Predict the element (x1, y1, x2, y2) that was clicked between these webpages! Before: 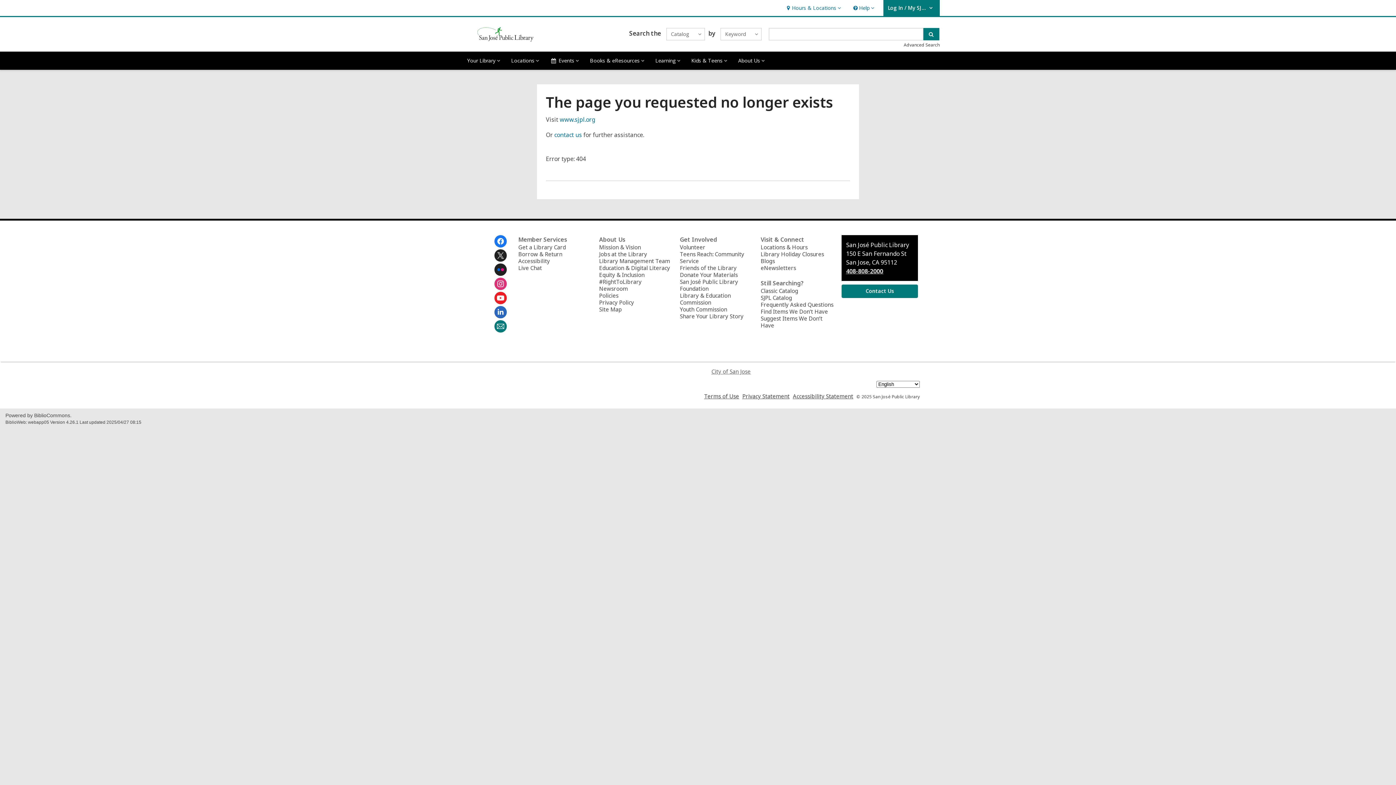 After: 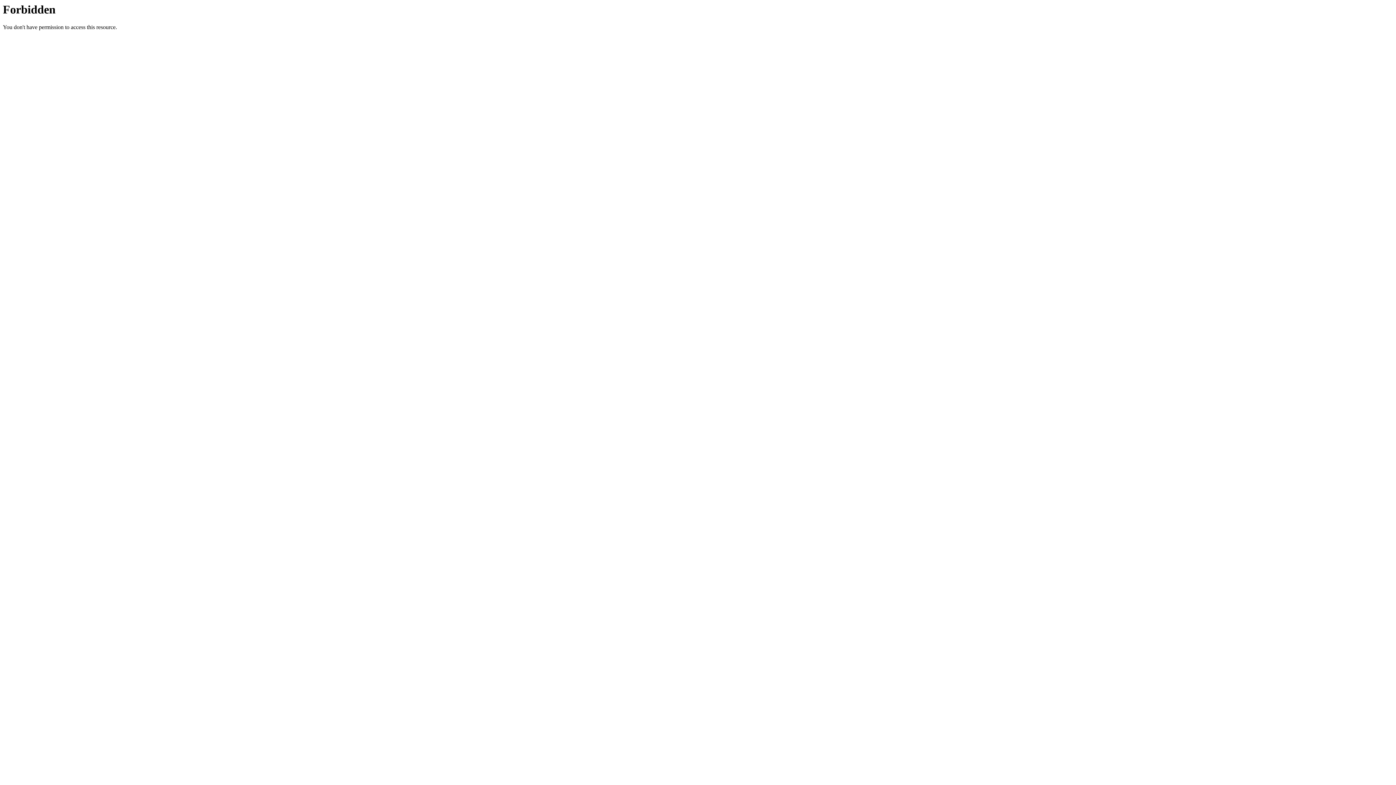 Action: bbox: (760, 287, 798, 294) label: Classic Catalog